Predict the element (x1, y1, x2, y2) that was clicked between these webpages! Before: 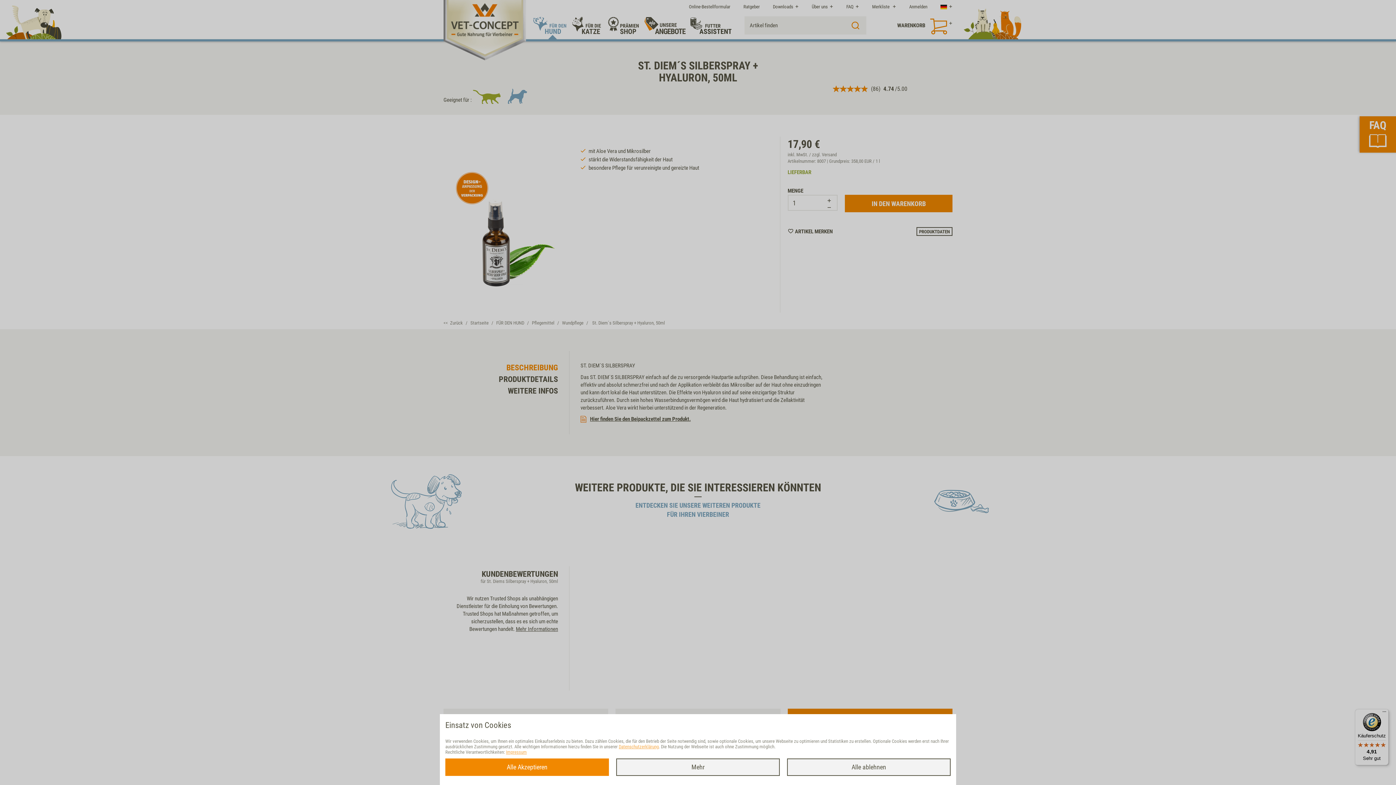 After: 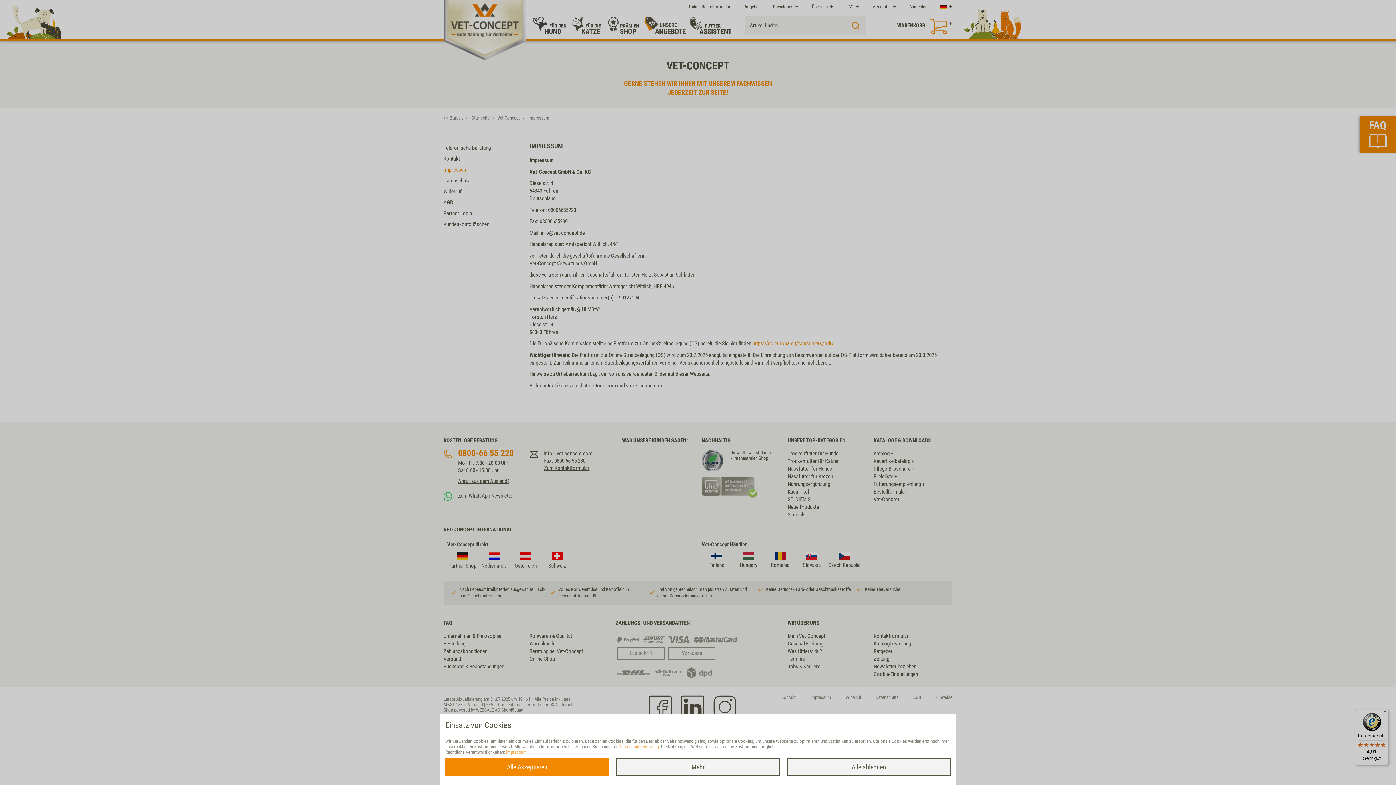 Action: label: Impressum bbox: (506, 749, 526, 755)